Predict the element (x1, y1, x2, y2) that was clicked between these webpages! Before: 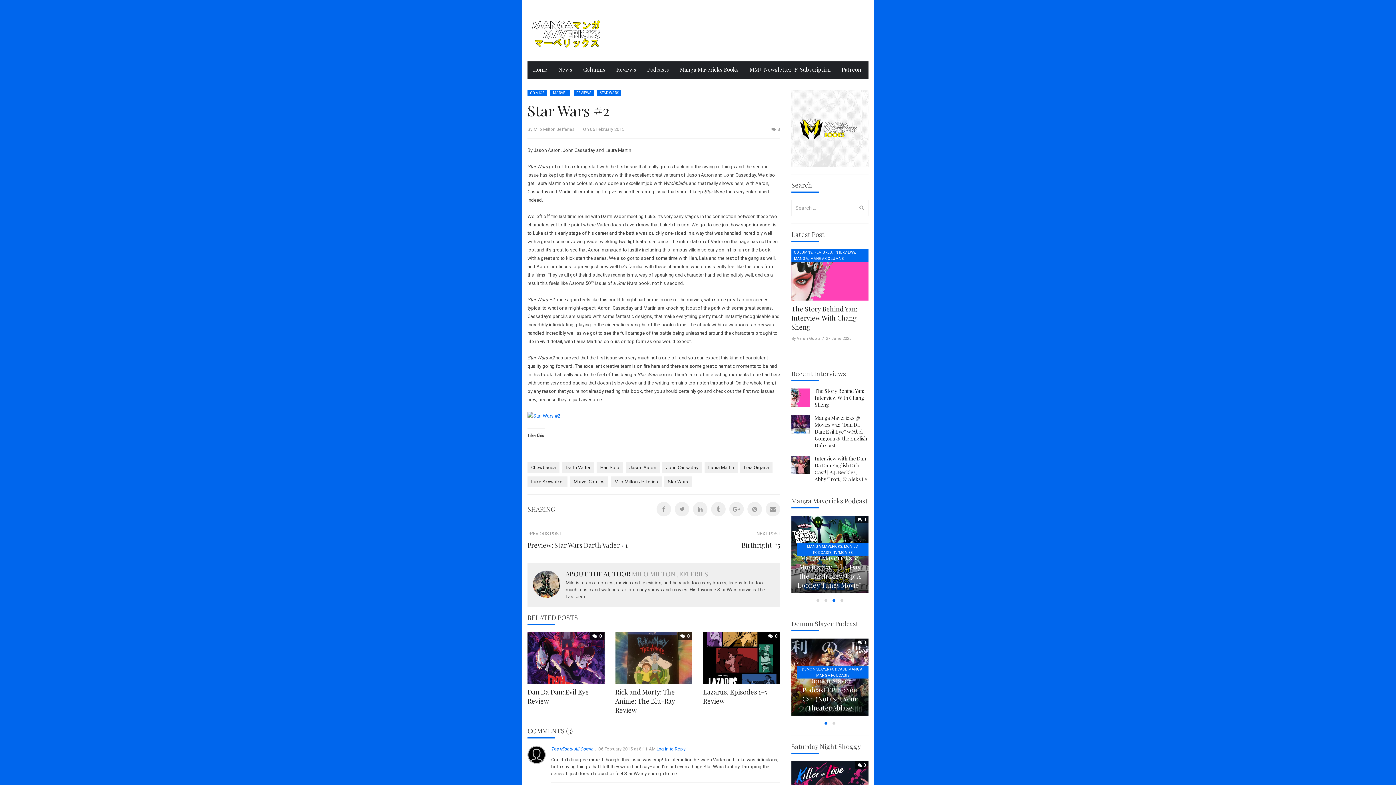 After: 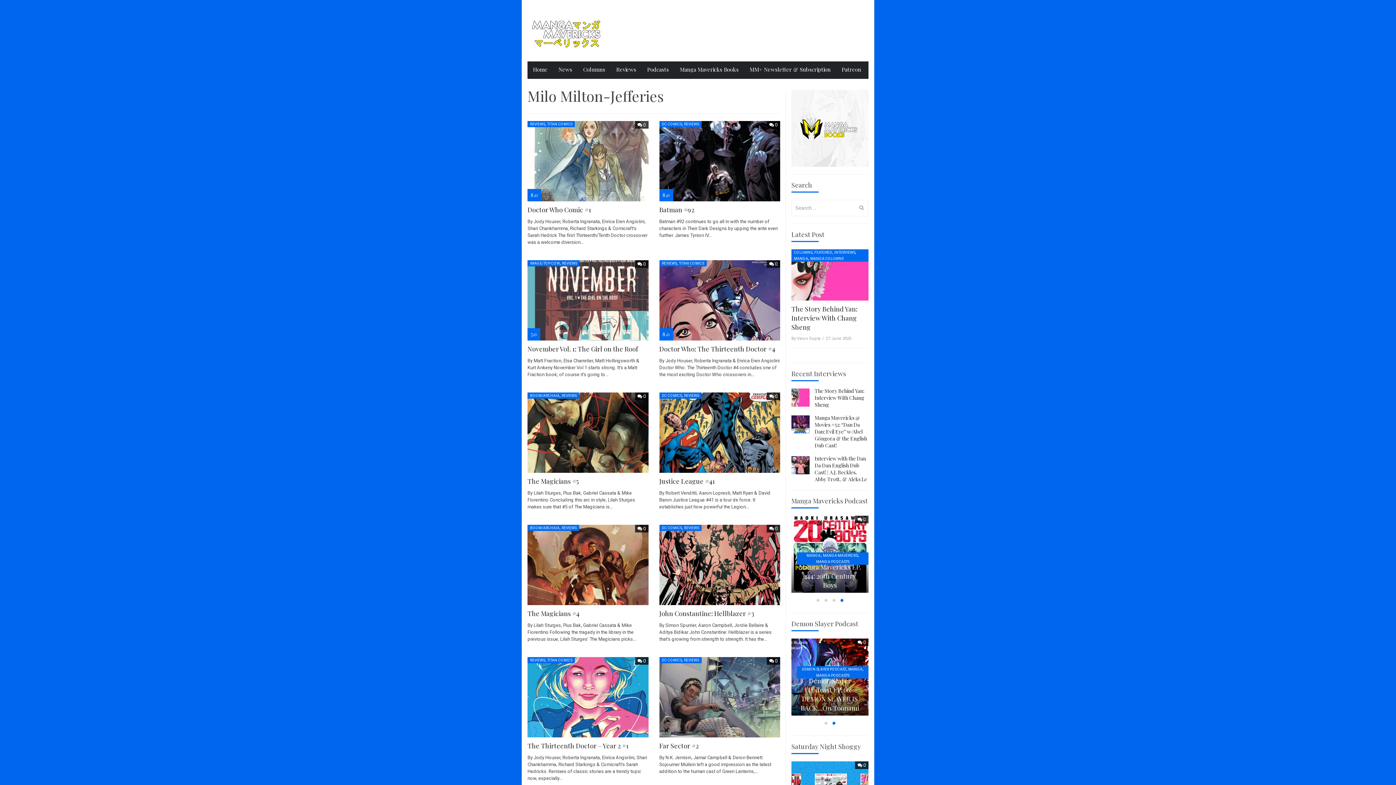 Action: bbox: (610, 476, 661, 487) label: Milo Milton-Jefferies